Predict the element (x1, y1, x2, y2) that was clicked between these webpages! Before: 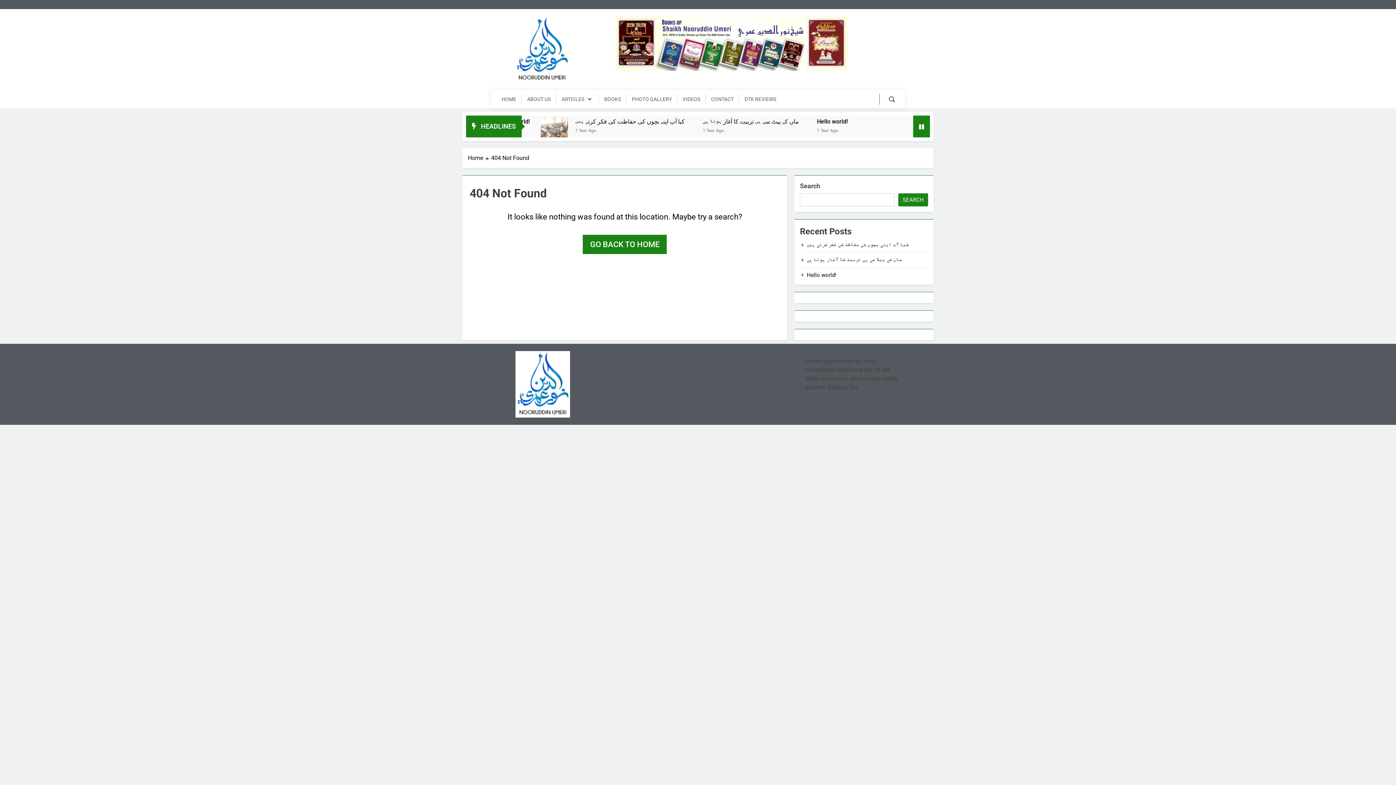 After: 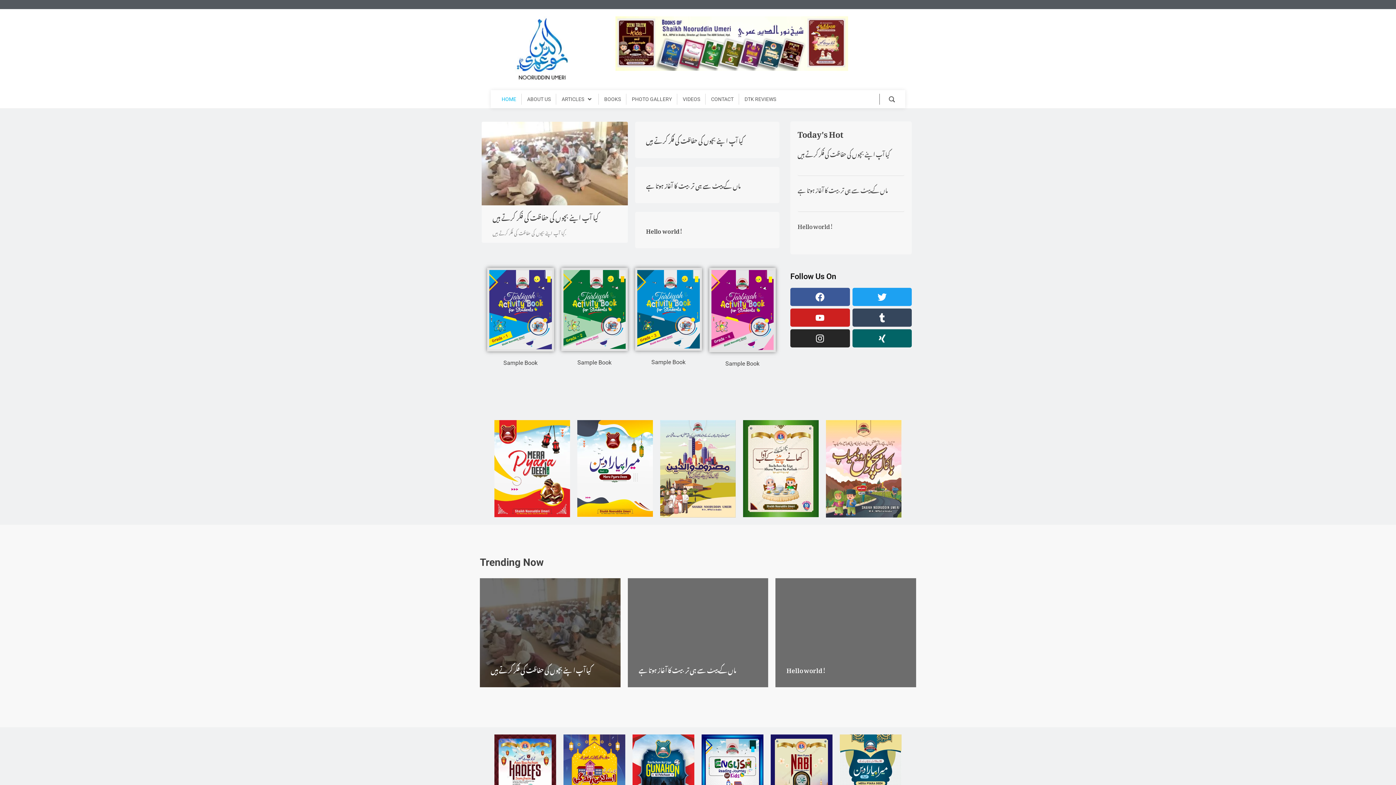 Action: label: HOME bbox: (501, 94, 516, 103)